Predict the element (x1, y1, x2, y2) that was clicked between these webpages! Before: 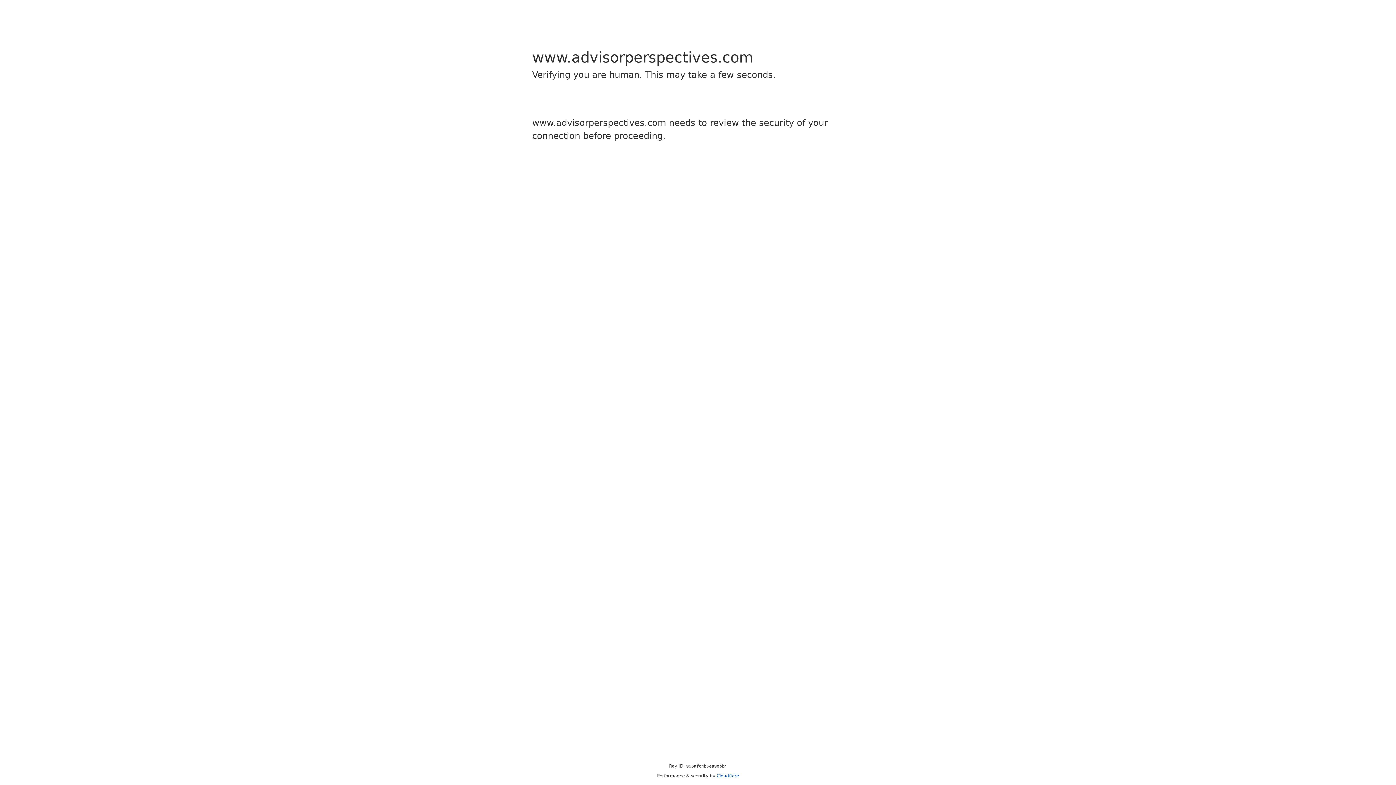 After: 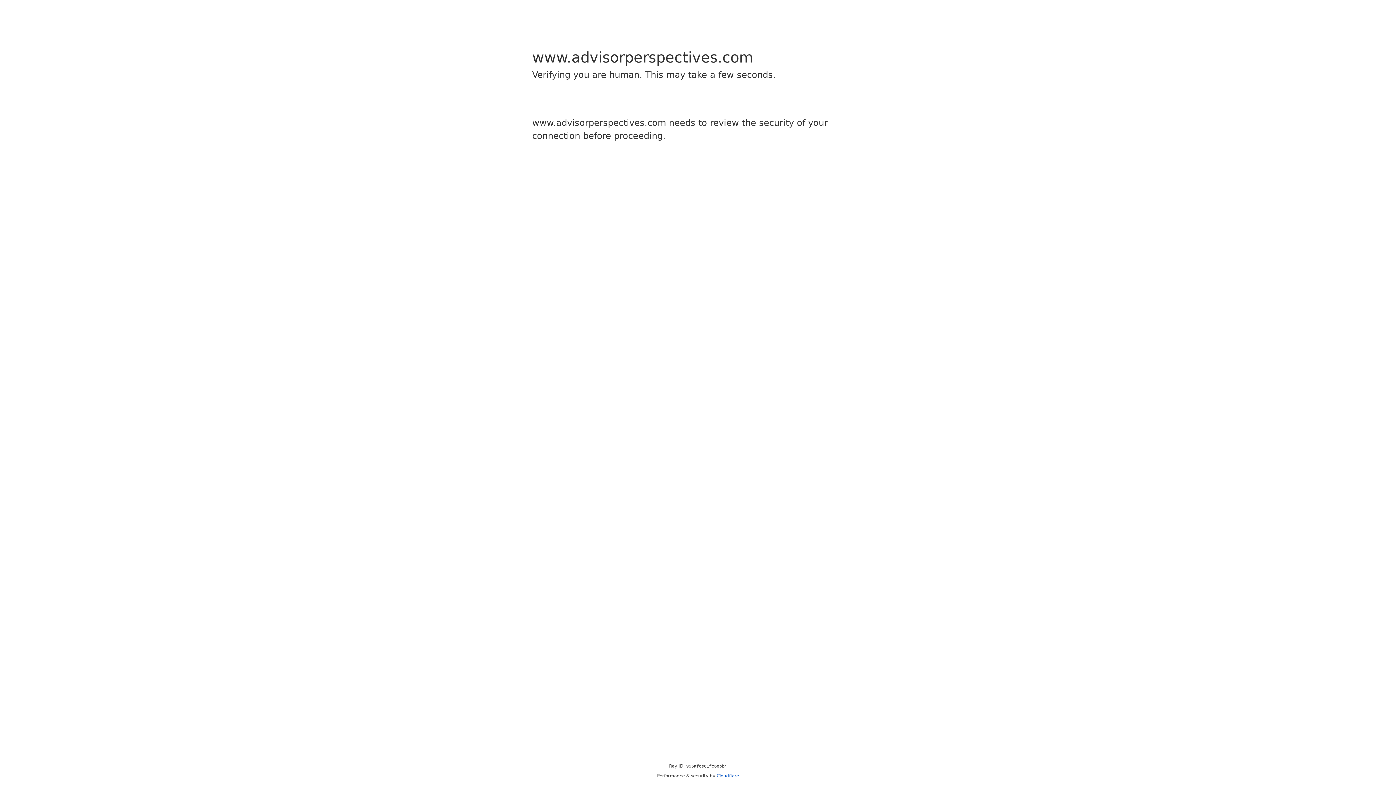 Action: bbox: (716, 773, 739, 778) label: Cloudflare